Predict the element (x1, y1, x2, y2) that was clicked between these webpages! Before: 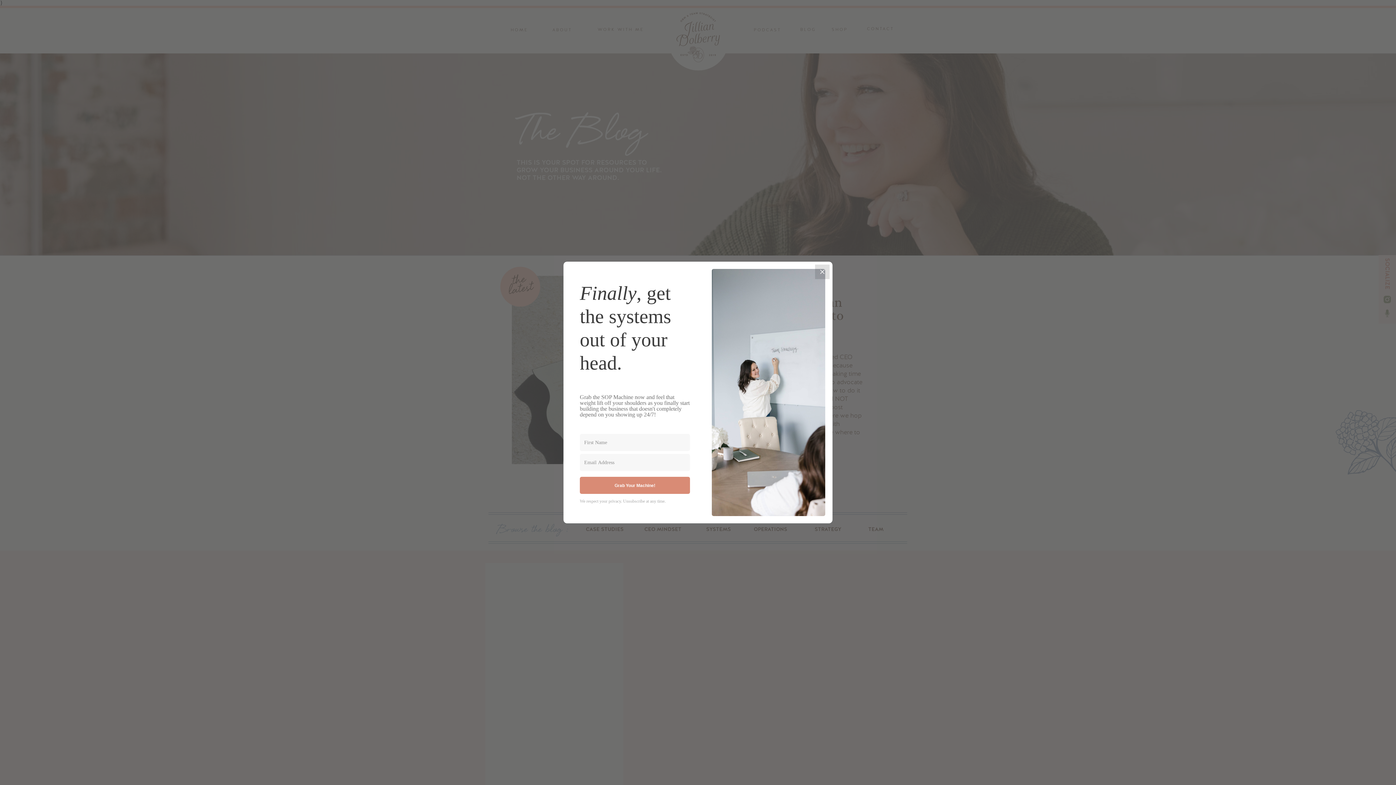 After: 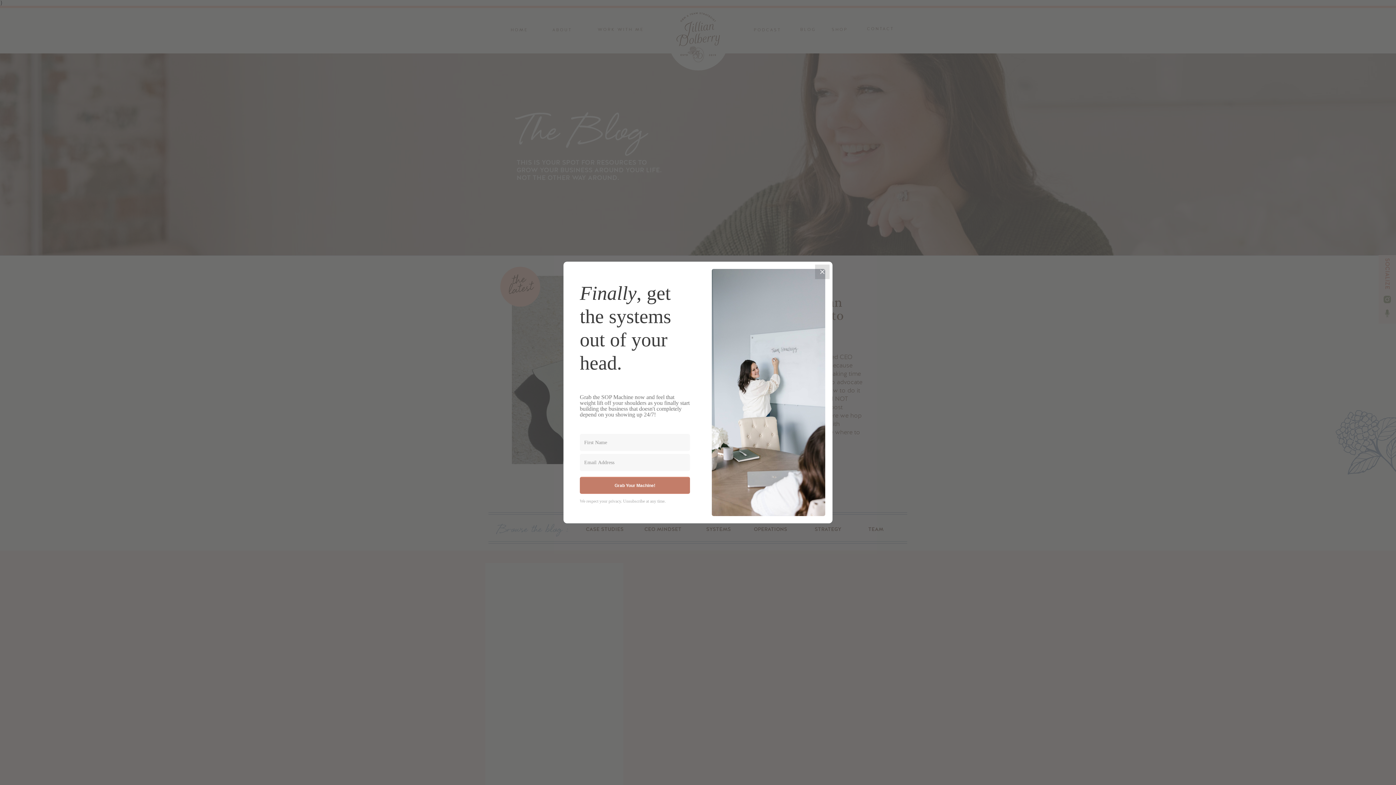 Action: label: Grab Your Machine! bbox: (580, 477, 690, 494)